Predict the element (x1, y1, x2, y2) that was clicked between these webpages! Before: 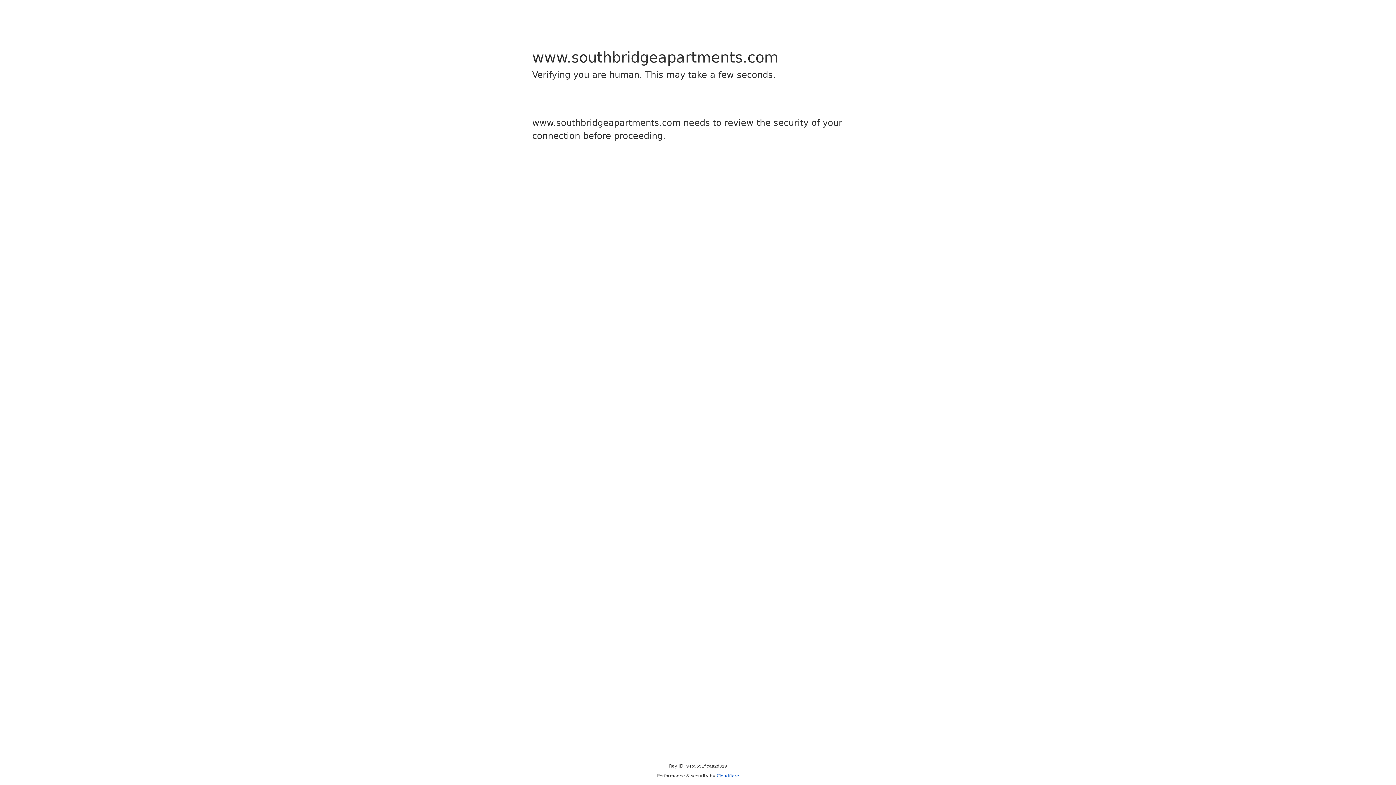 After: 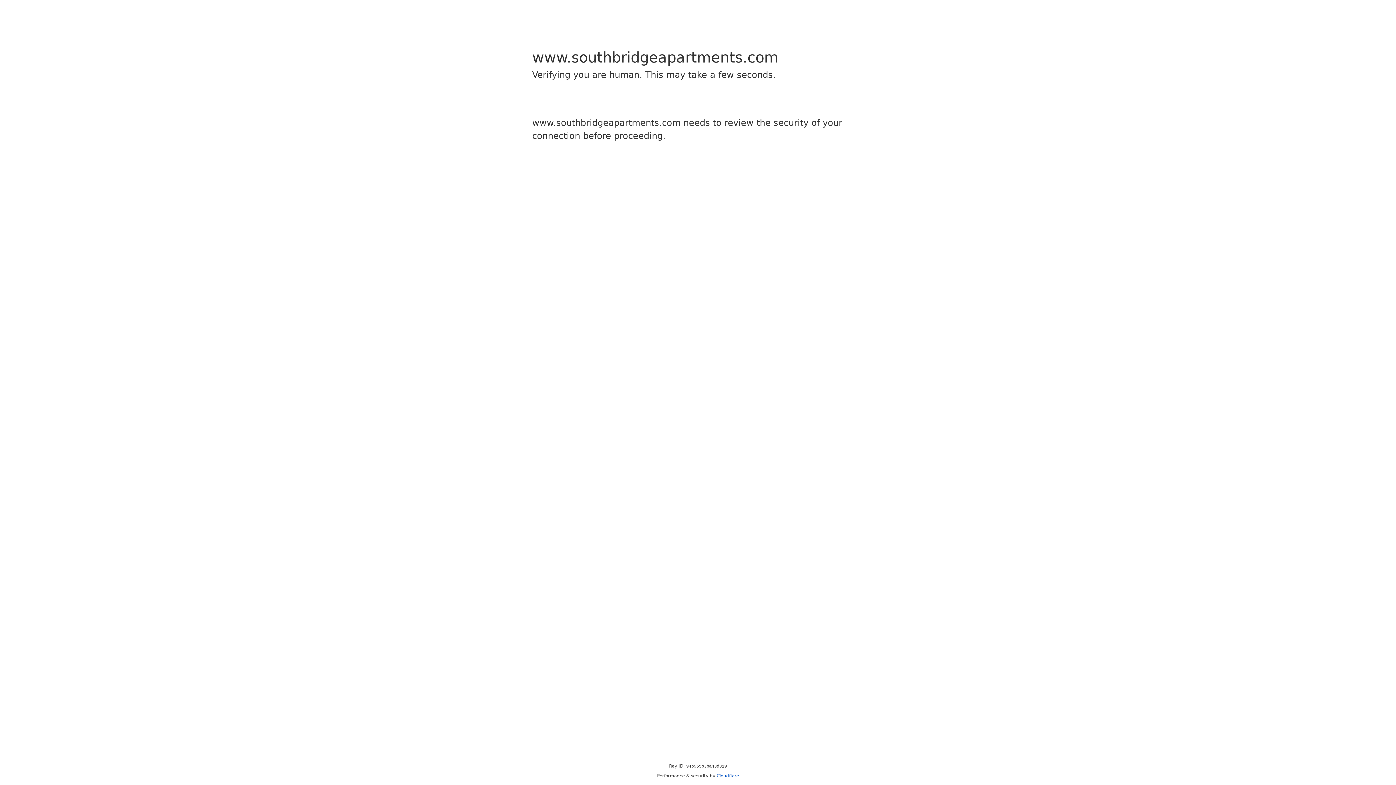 Action: bbox: (716, 773, 739, 778) label: Cloudflare